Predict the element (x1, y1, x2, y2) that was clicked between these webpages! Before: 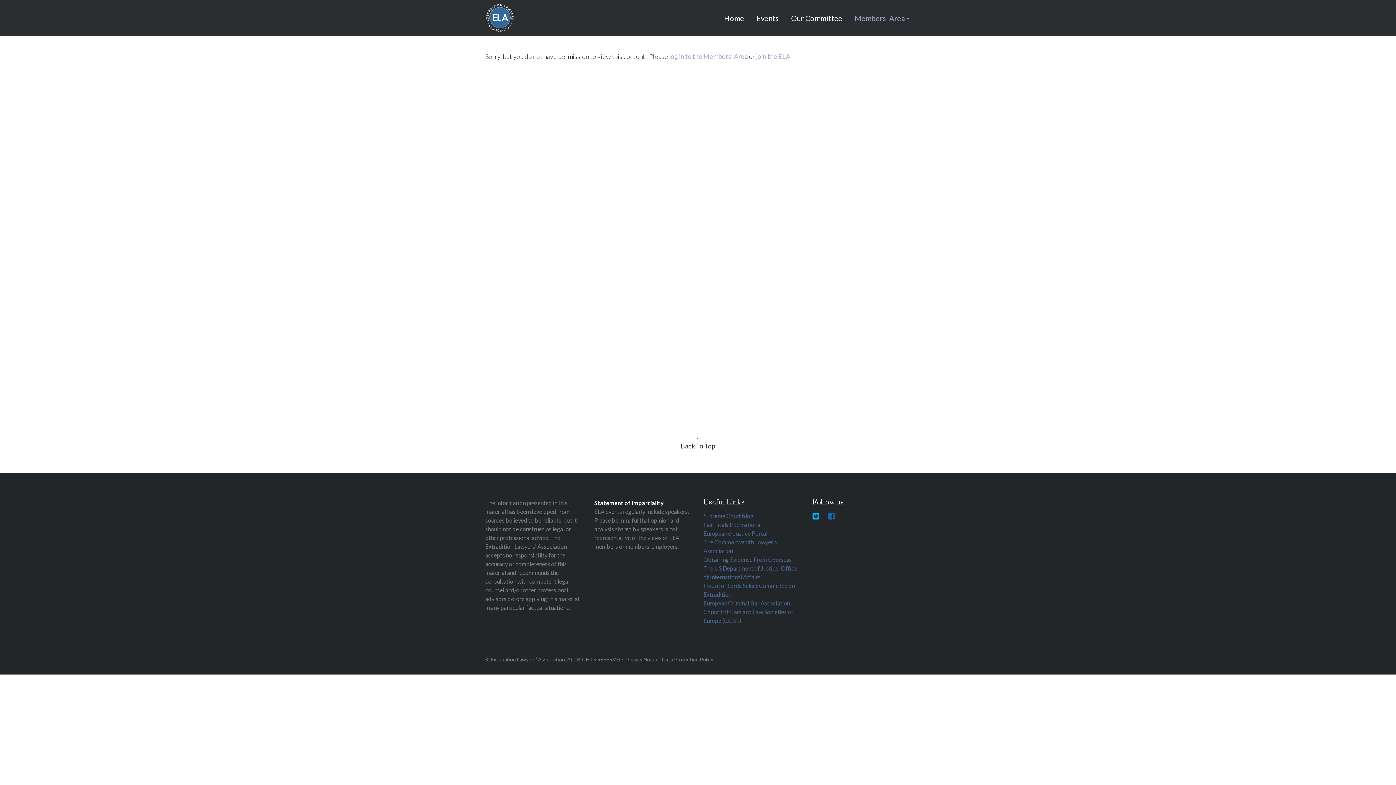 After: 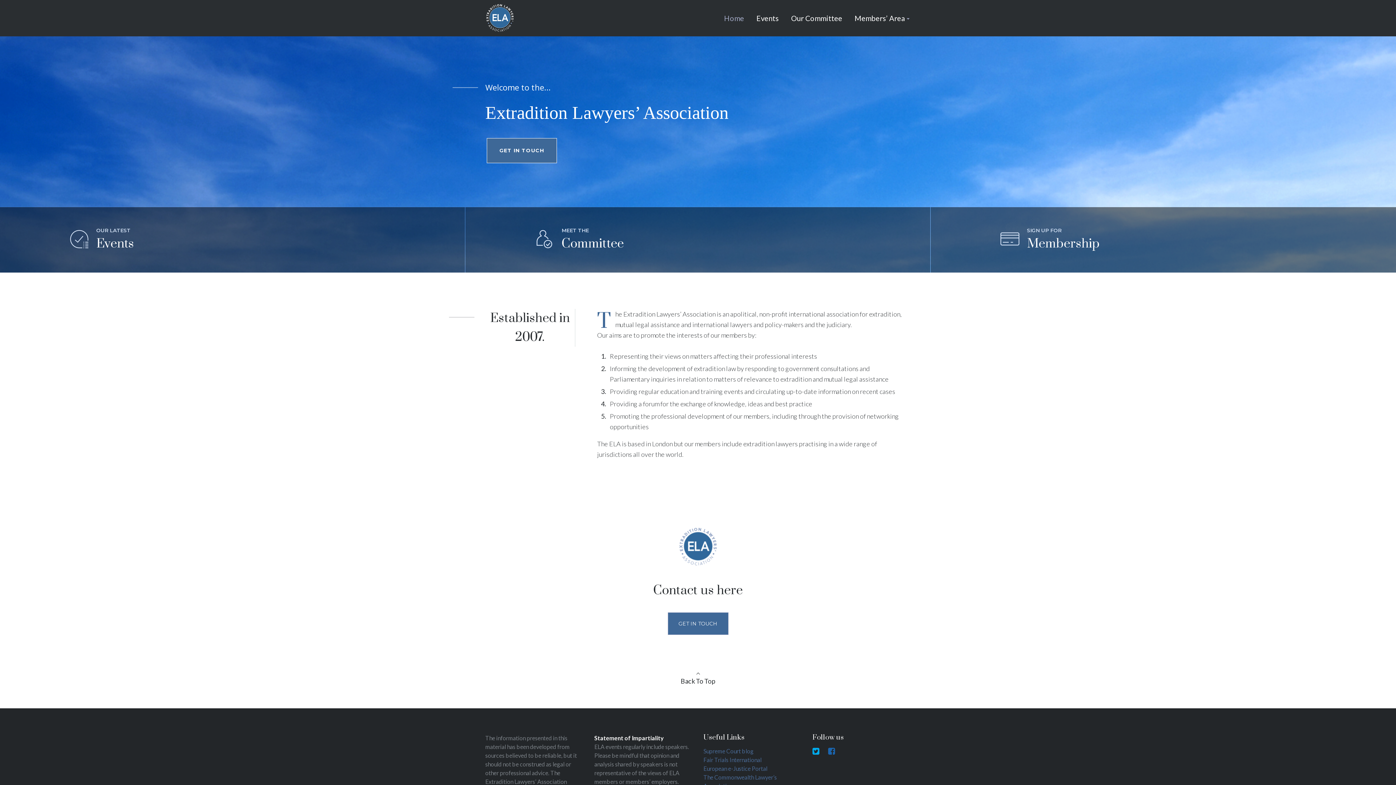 Action: bbox: (720, 0, 748, 36) label: Home